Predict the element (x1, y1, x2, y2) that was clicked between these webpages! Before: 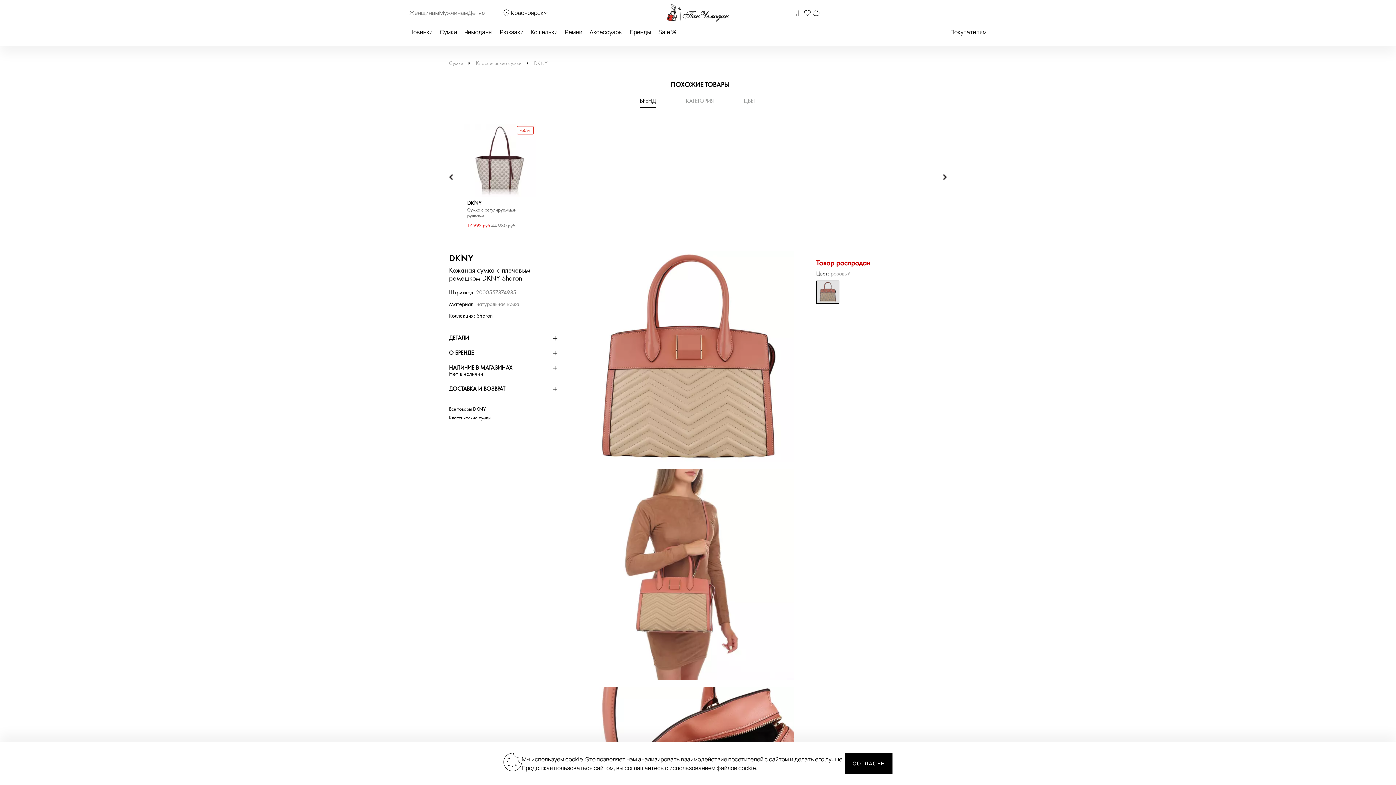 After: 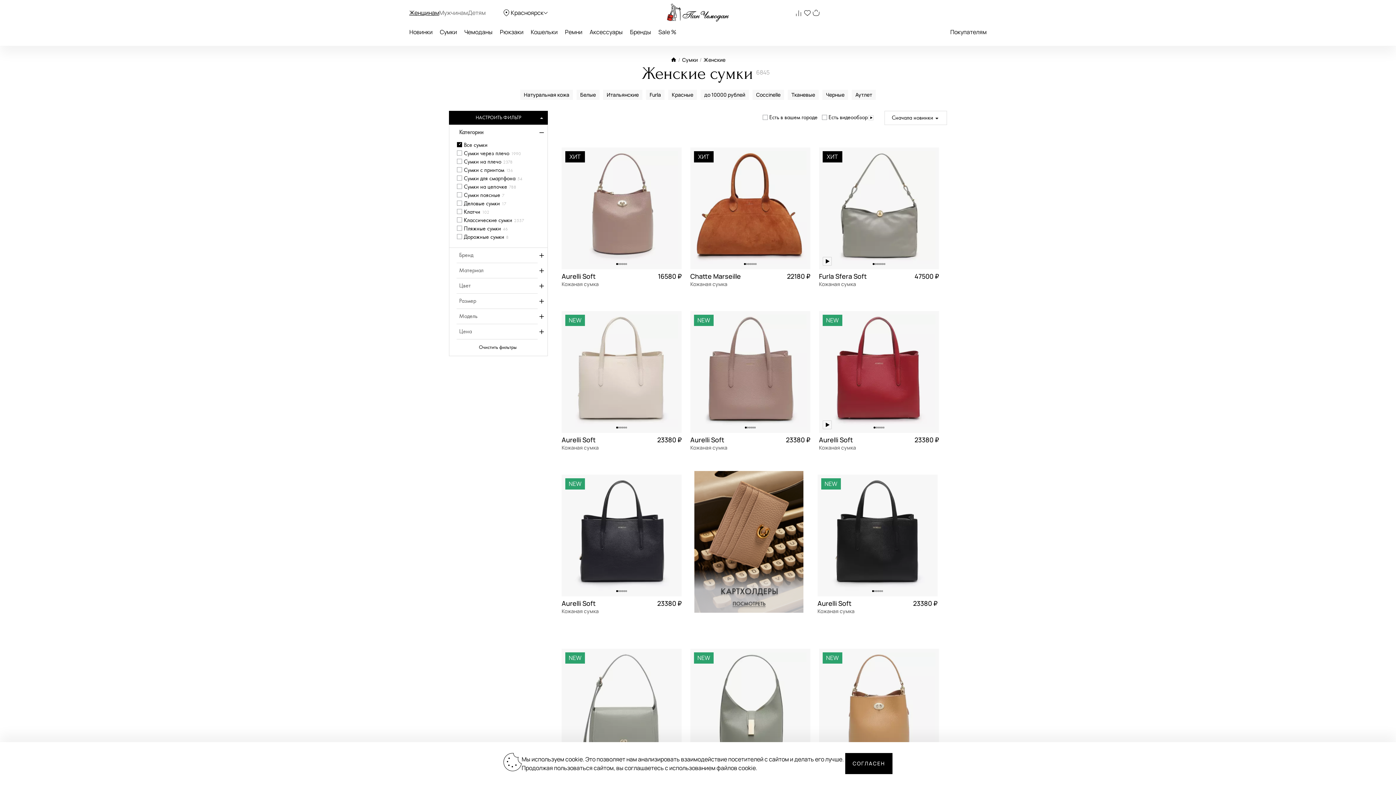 Action: bbox: (440, 28, 457, 36) label: Сумки